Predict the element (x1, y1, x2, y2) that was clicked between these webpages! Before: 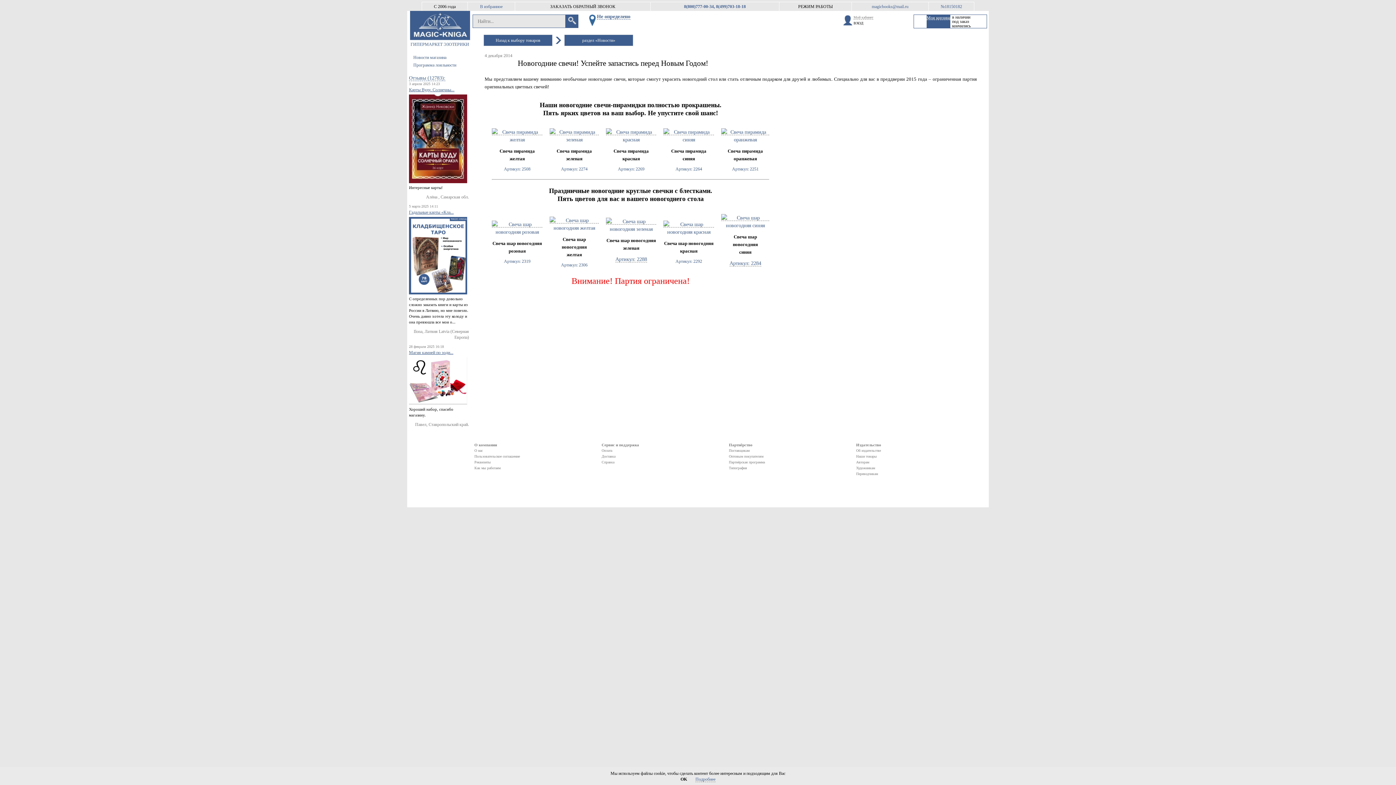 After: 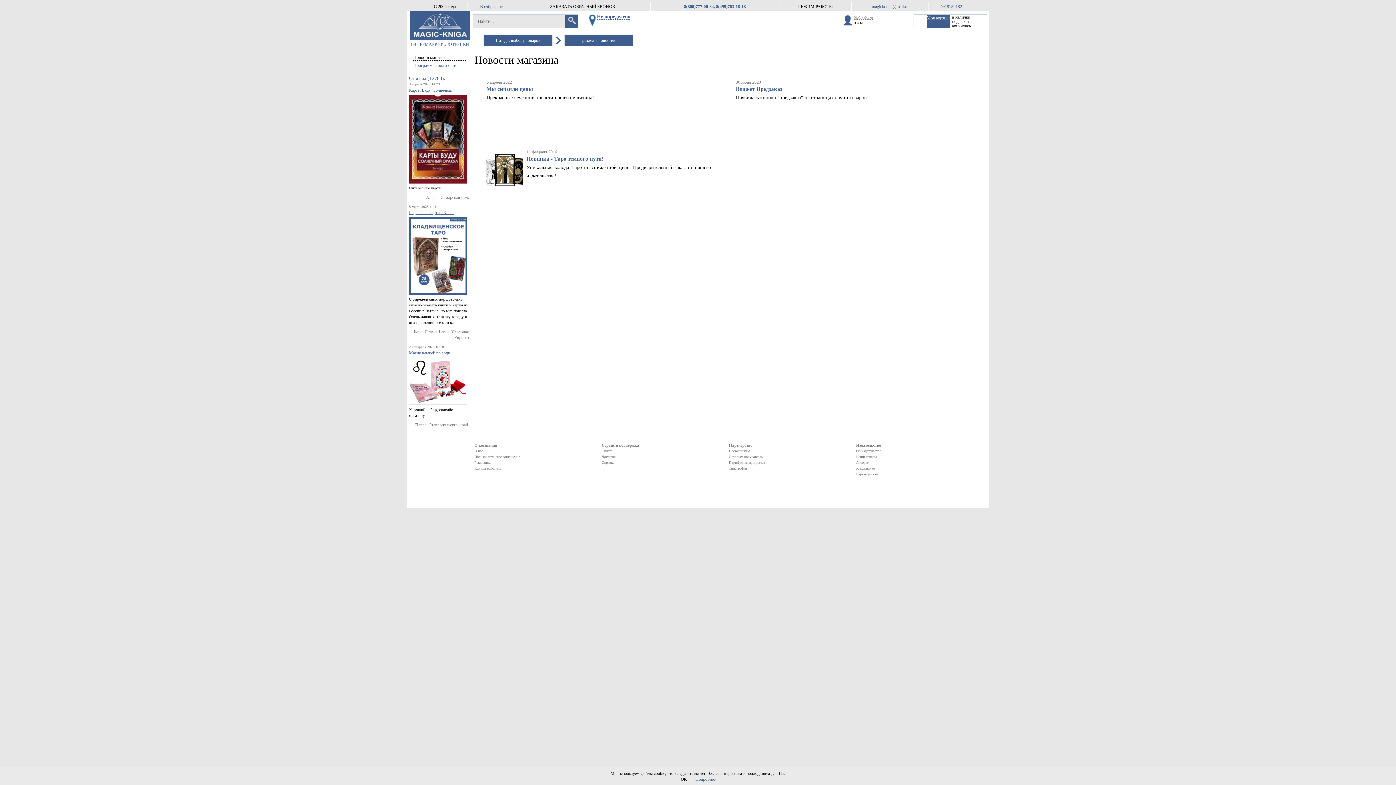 Action: label: Новости магазина bbox: (413, 54, 466, 60)